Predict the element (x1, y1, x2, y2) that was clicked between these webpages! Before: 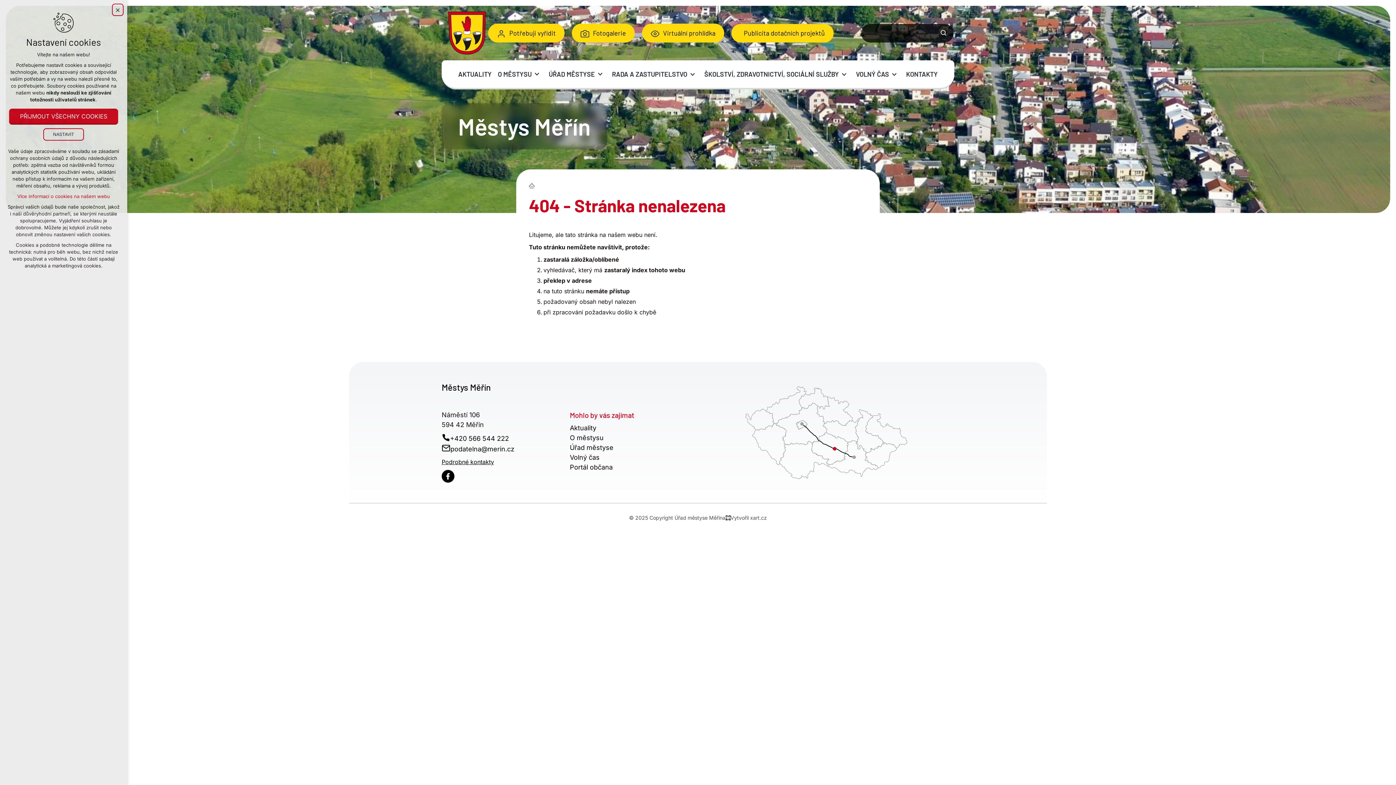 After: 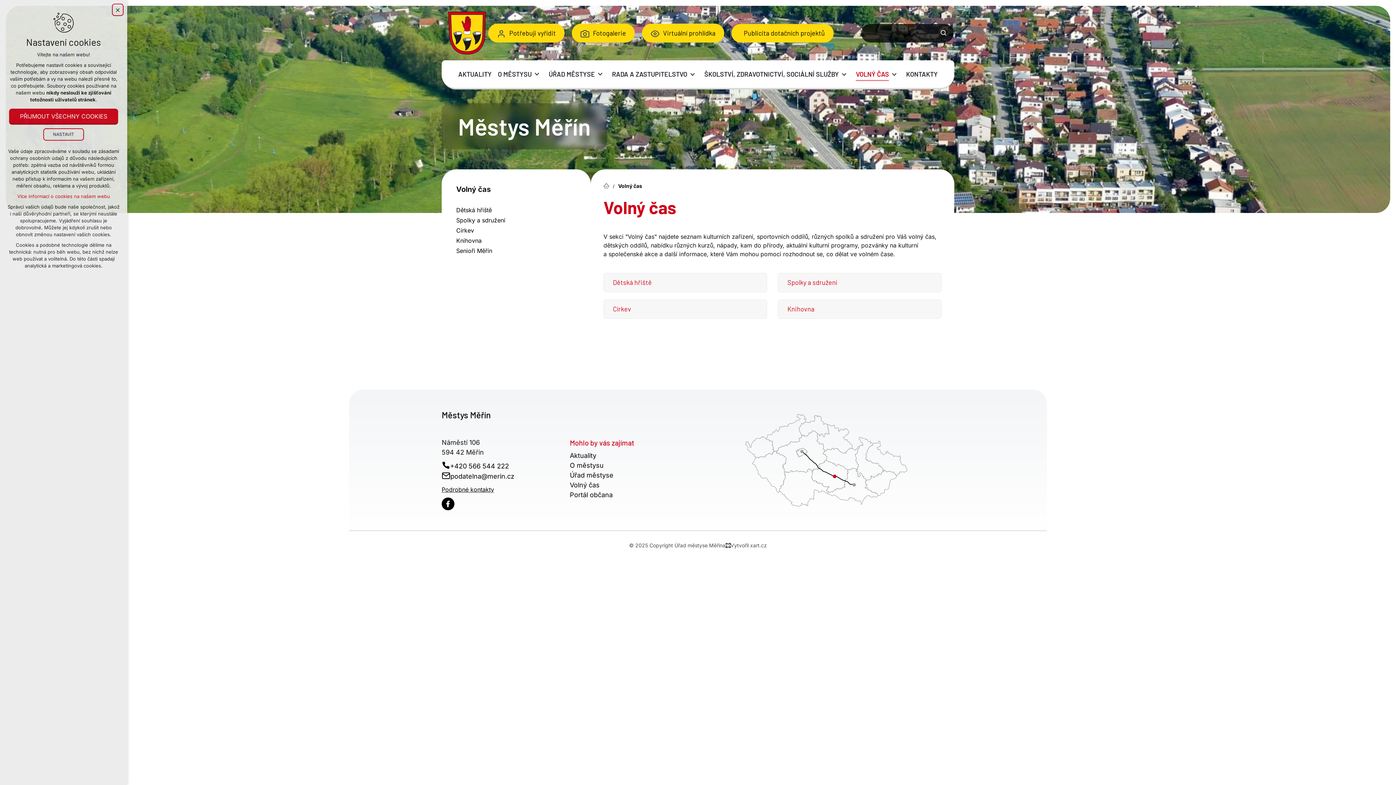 Action: bbox: (570, 453, 599, 461) label: Volný čas